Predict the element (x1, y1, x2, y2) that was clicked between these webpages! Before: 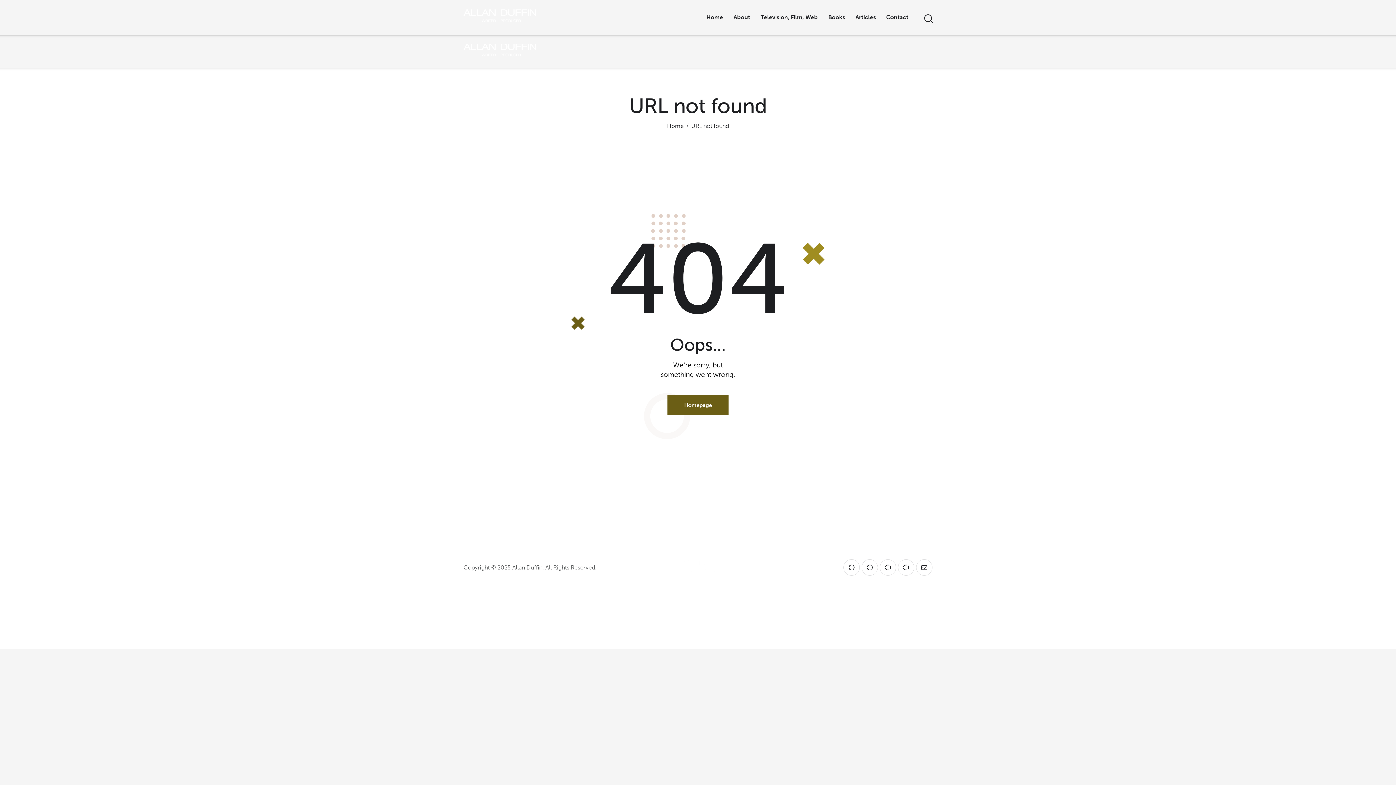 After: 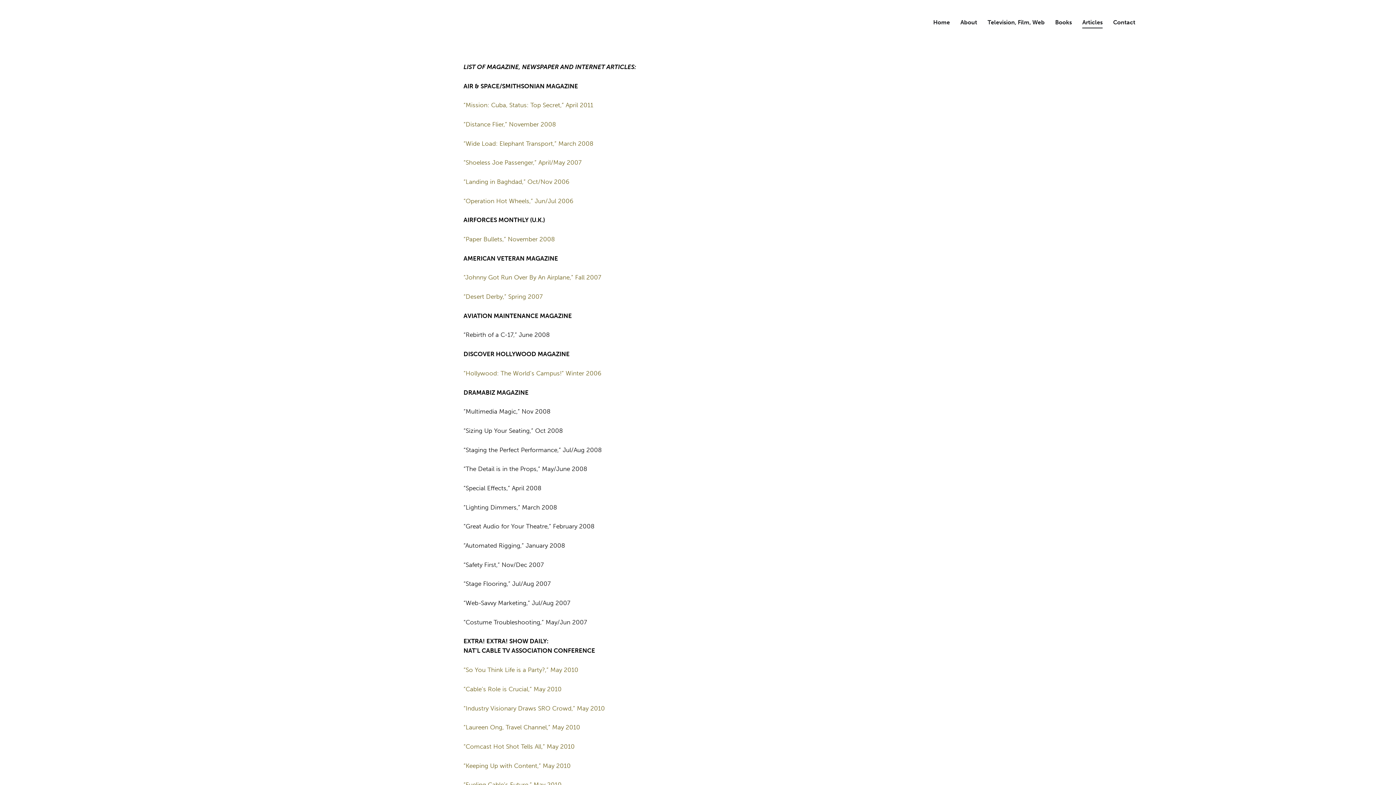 Action: label: Articles bbox: (850, 8, 881, 27)